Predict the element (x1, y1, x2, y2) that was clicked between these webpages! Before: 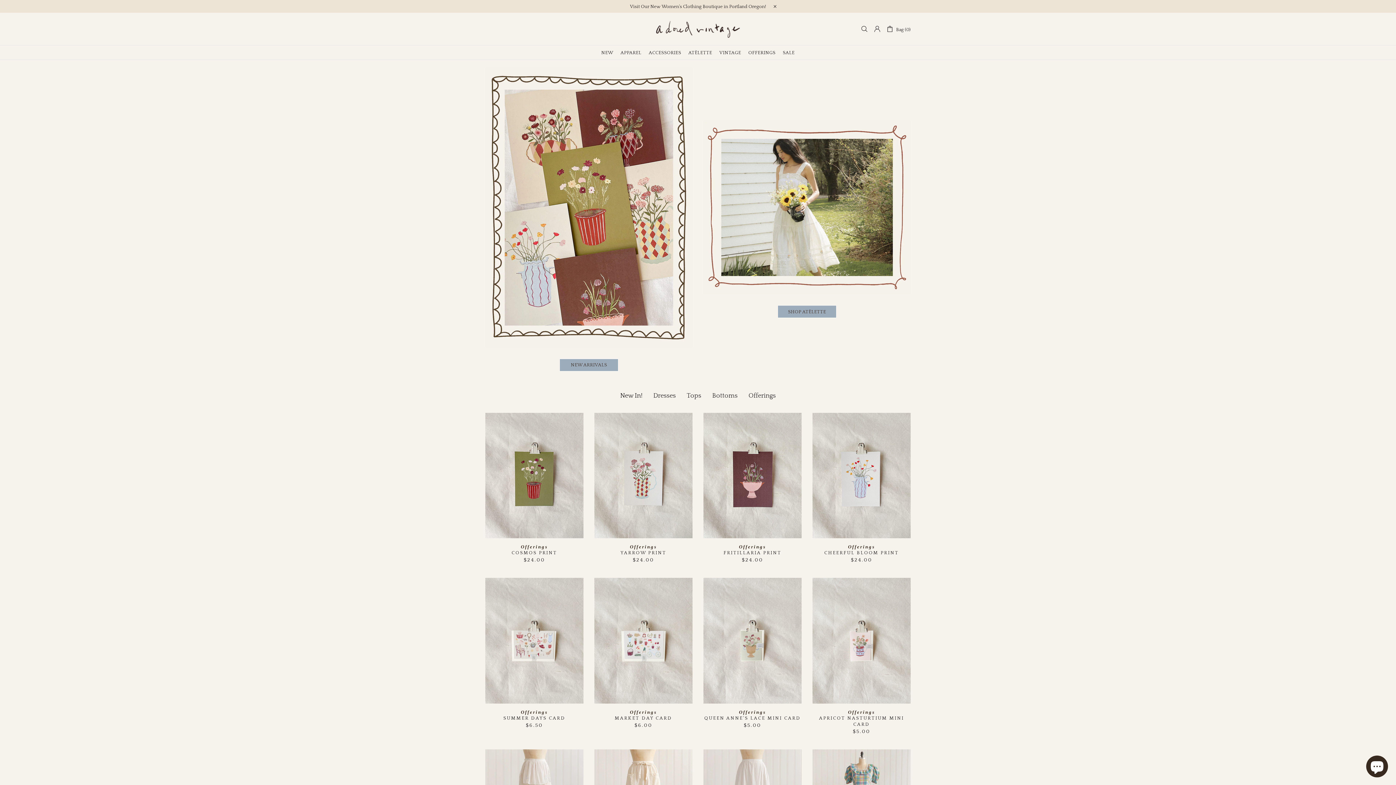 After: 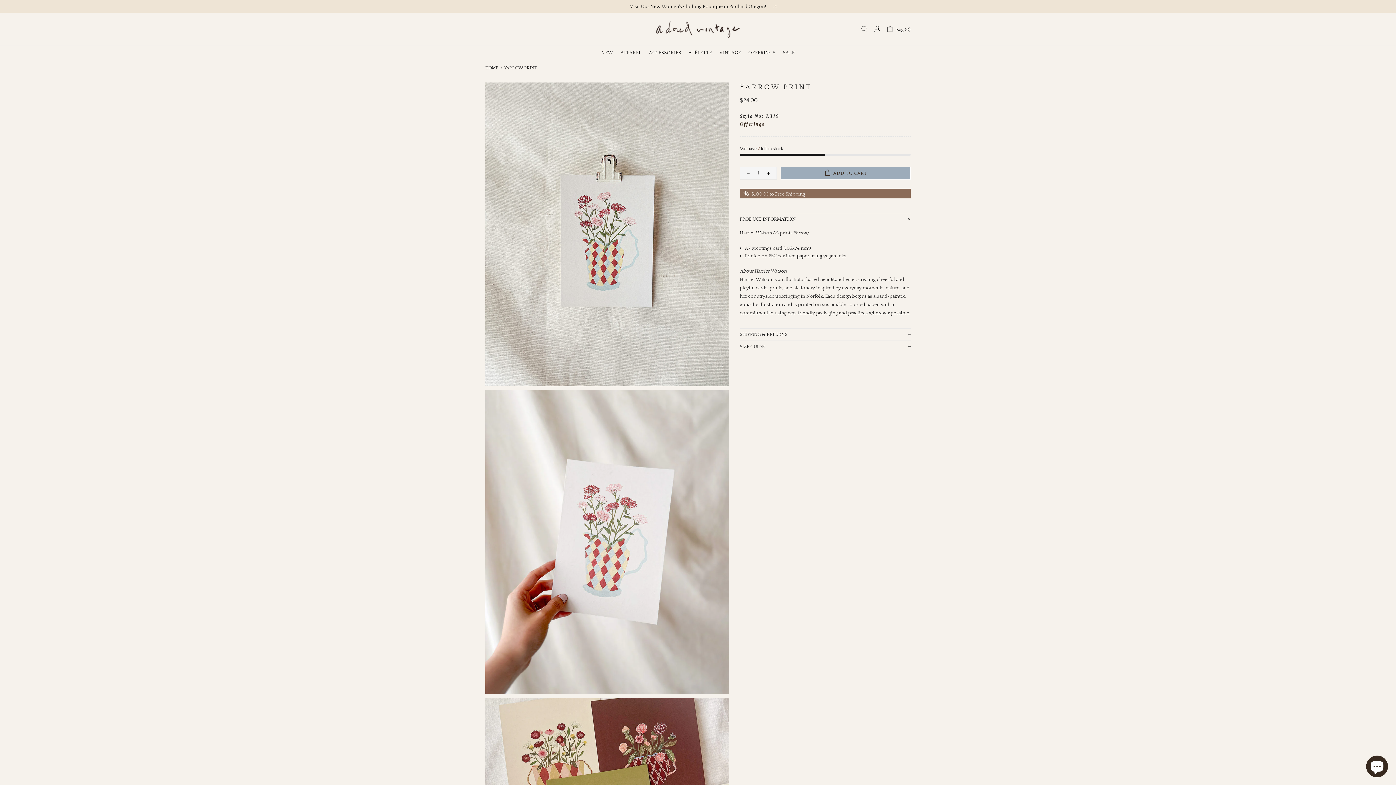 Action: bbox: (594, 412, 692, 420)